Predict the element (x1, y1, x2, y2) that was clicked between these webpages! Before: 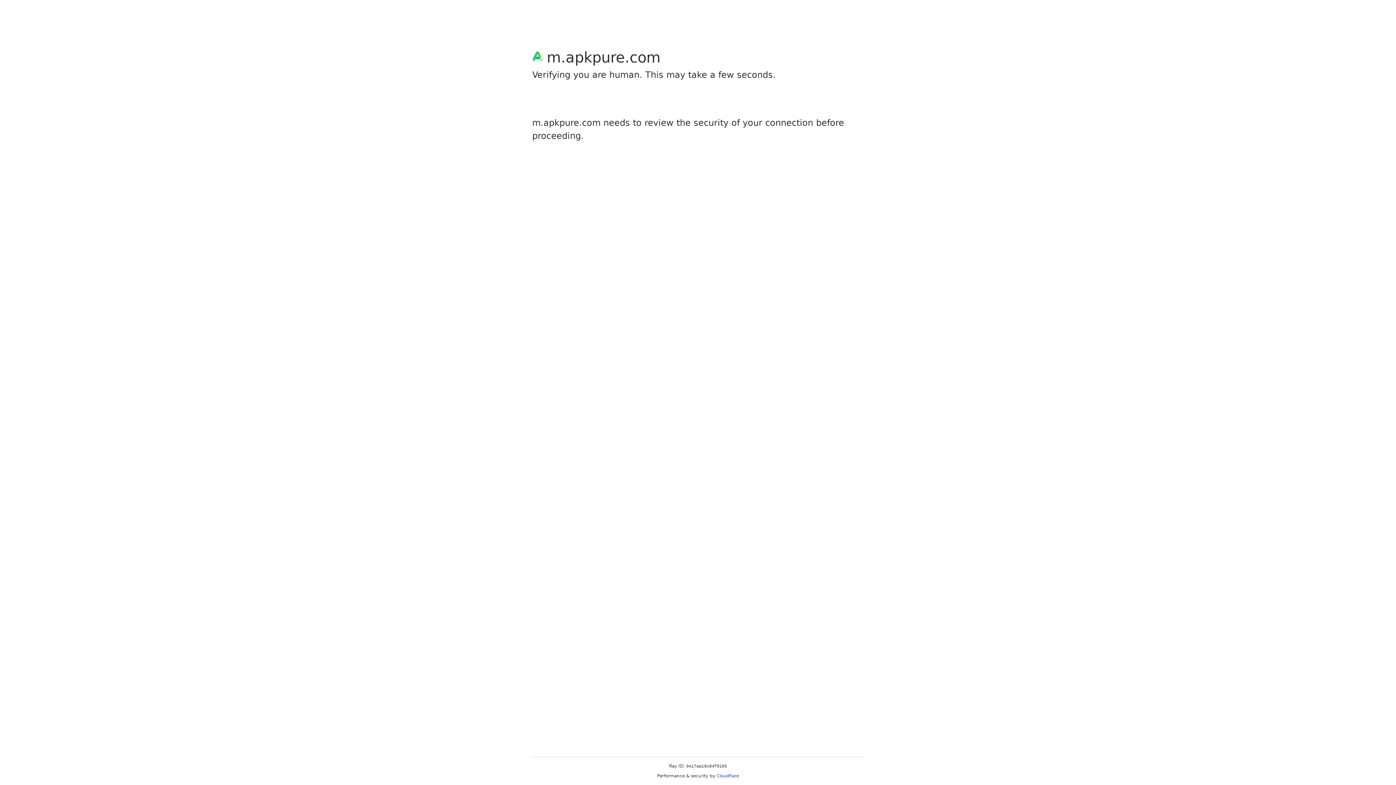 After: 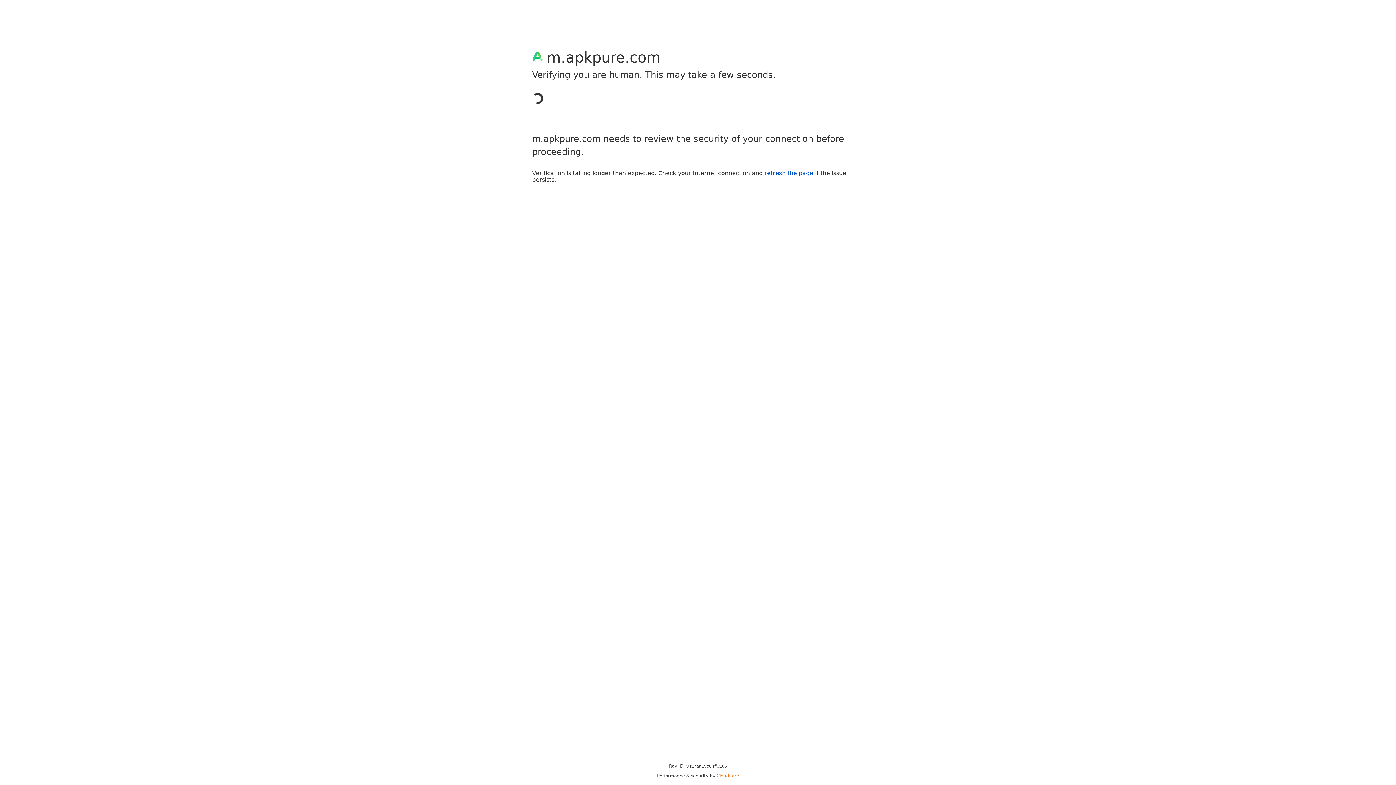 Action: label: Cloudflare bbox: (716, 773, 739, 778)